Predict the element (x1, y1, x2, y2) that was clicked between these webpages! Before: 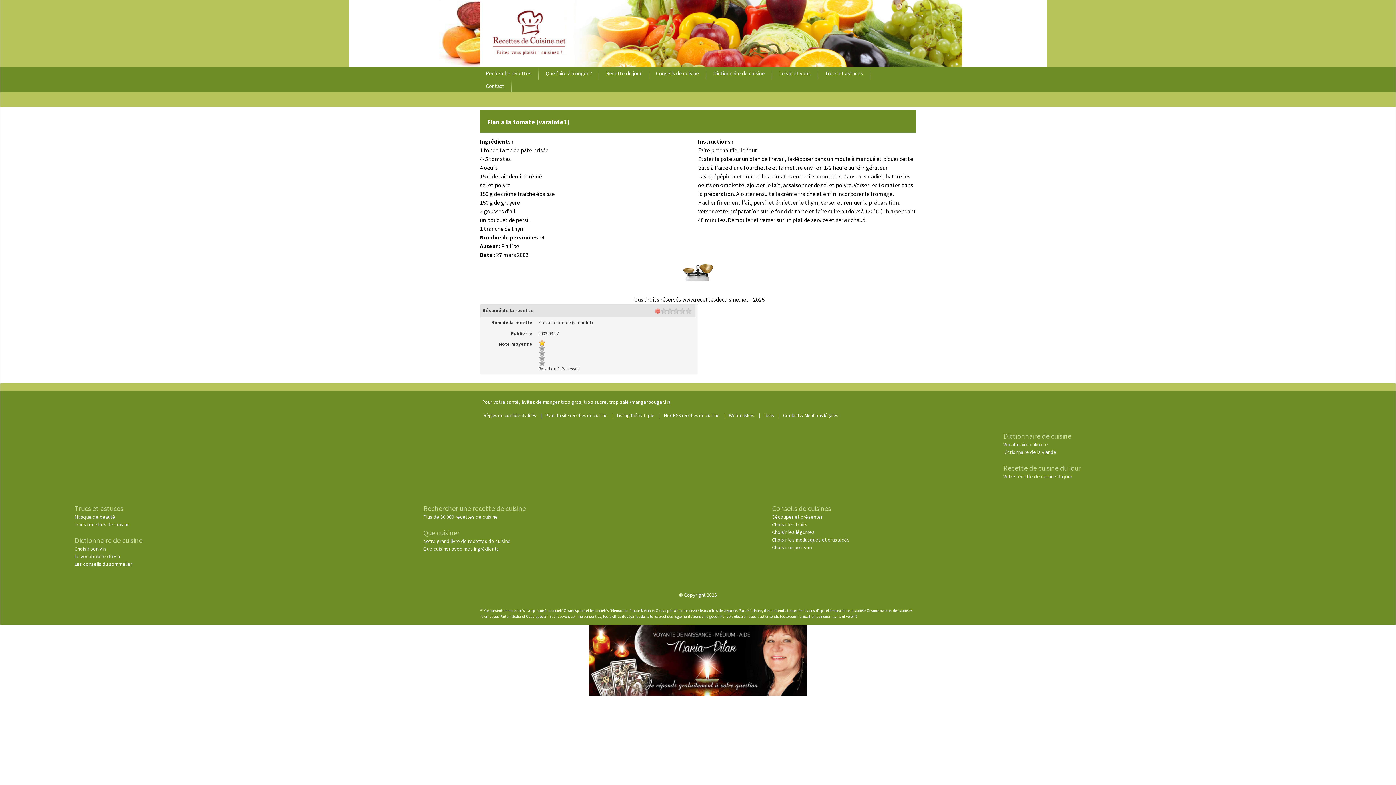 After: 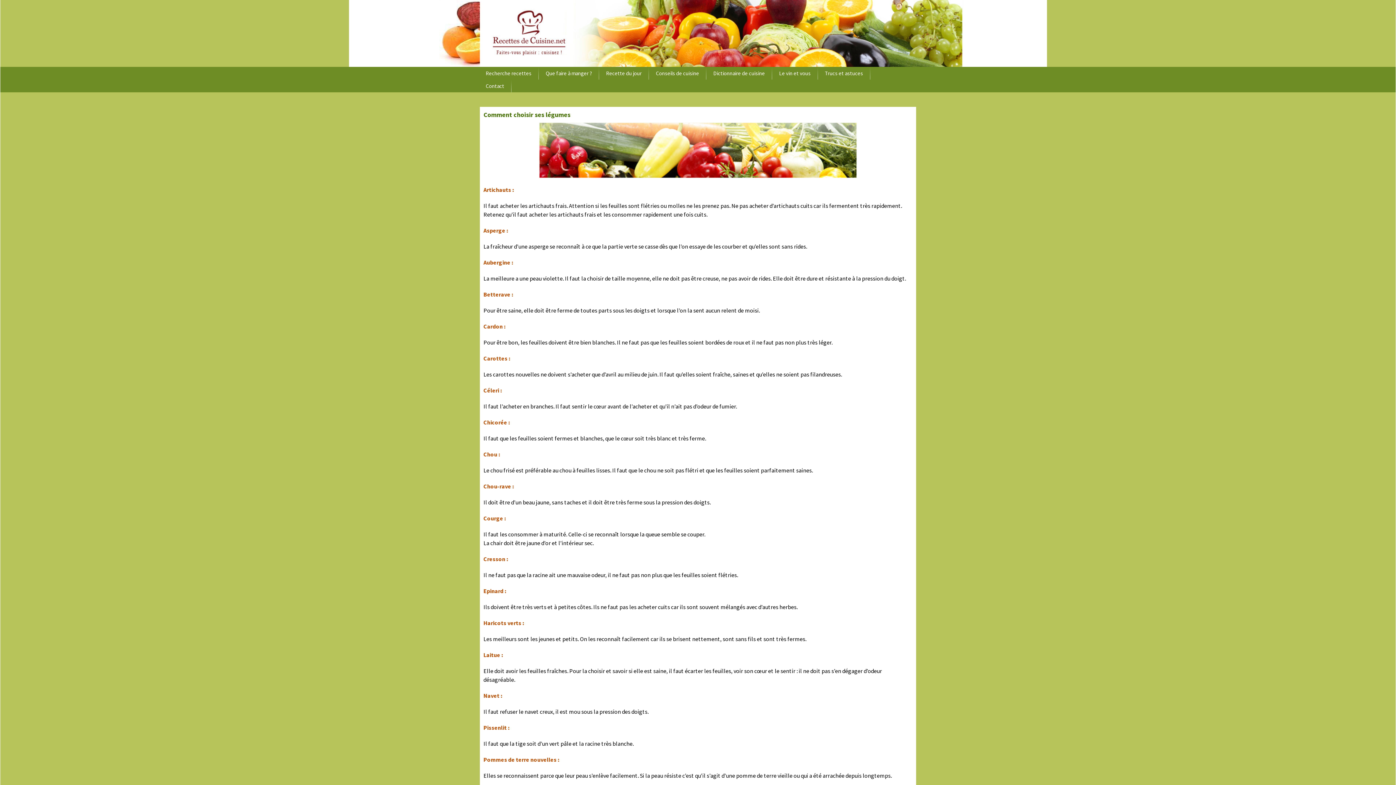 Action: bbox: (772, 529, 814, 535) label: Choisir les légumes